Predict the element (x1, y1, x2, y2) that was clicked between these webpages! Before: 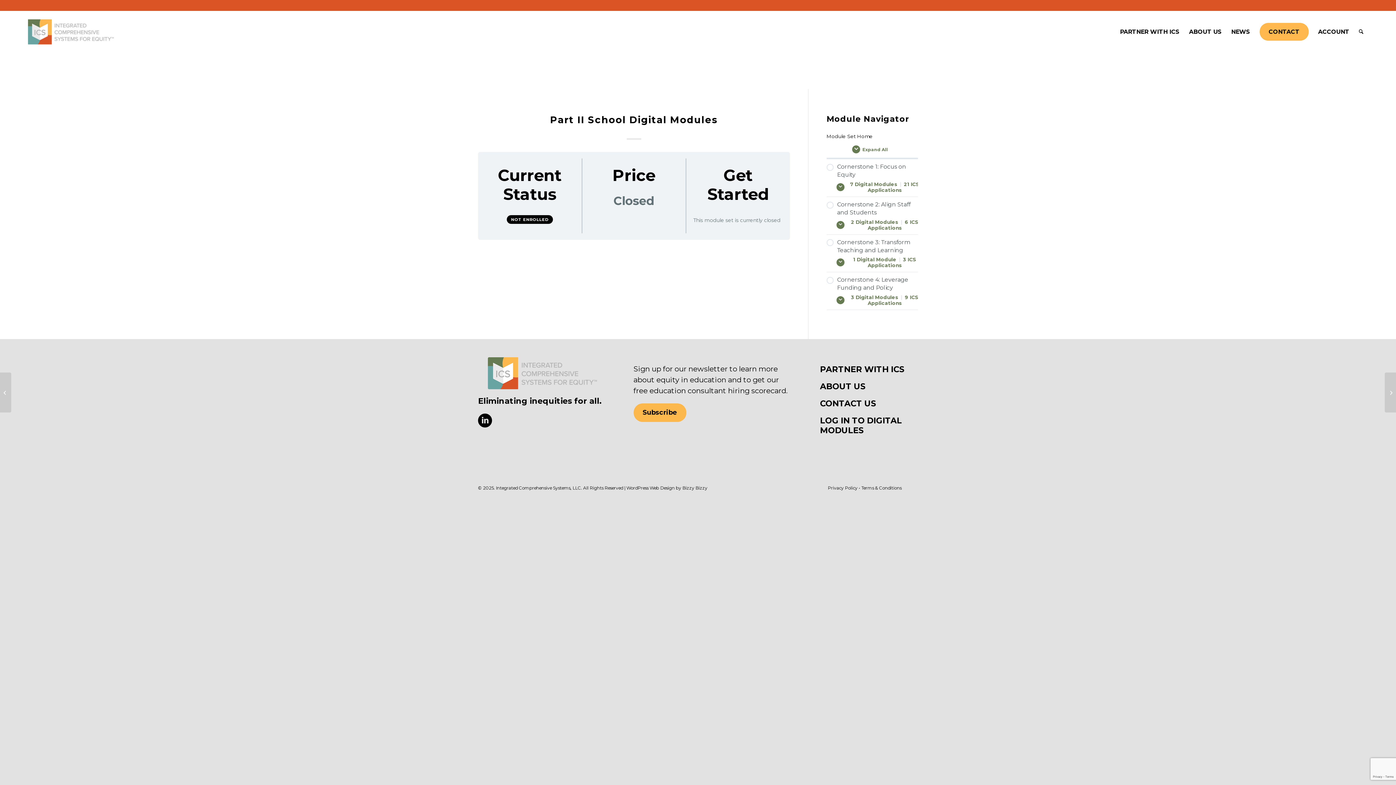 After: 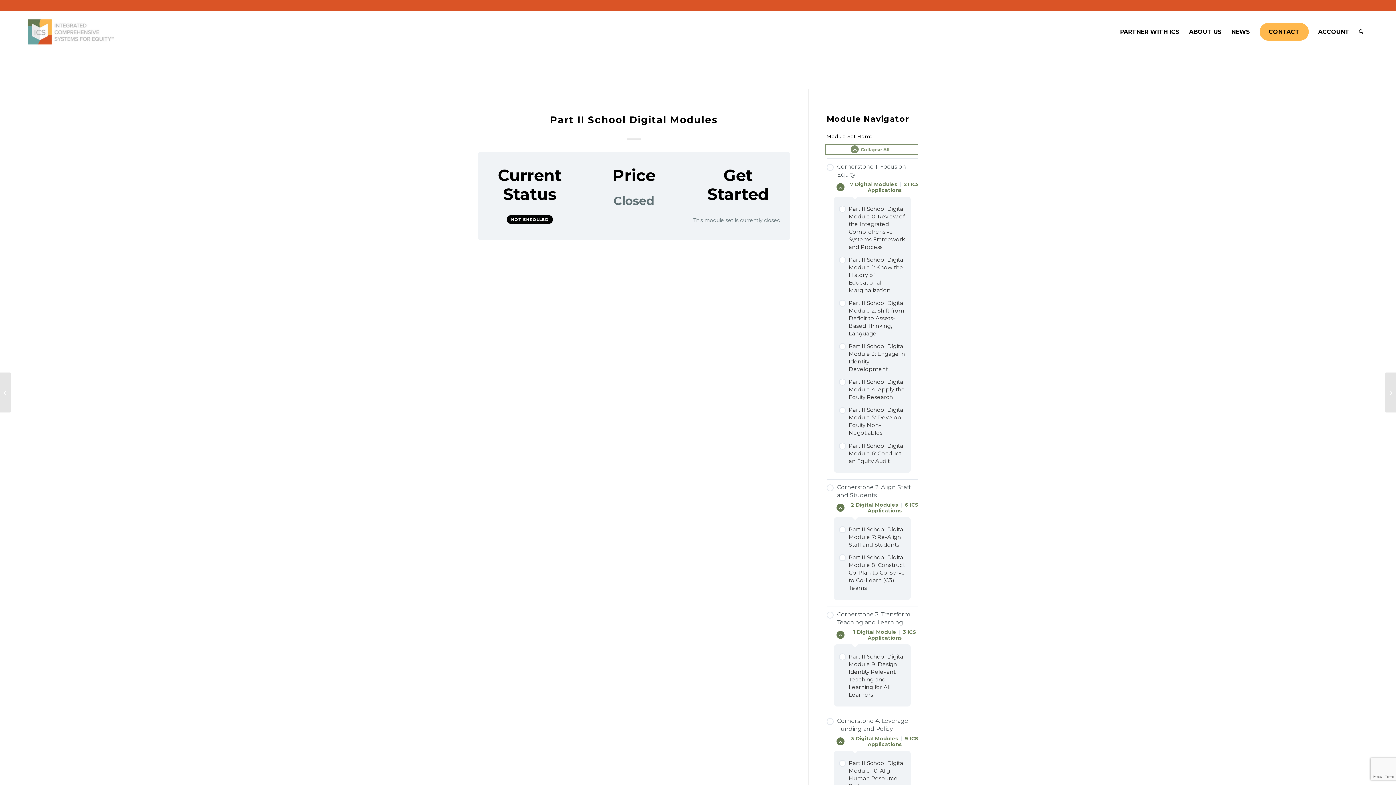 Action: label: Expand All bbox: (826, 145, 918, 153)